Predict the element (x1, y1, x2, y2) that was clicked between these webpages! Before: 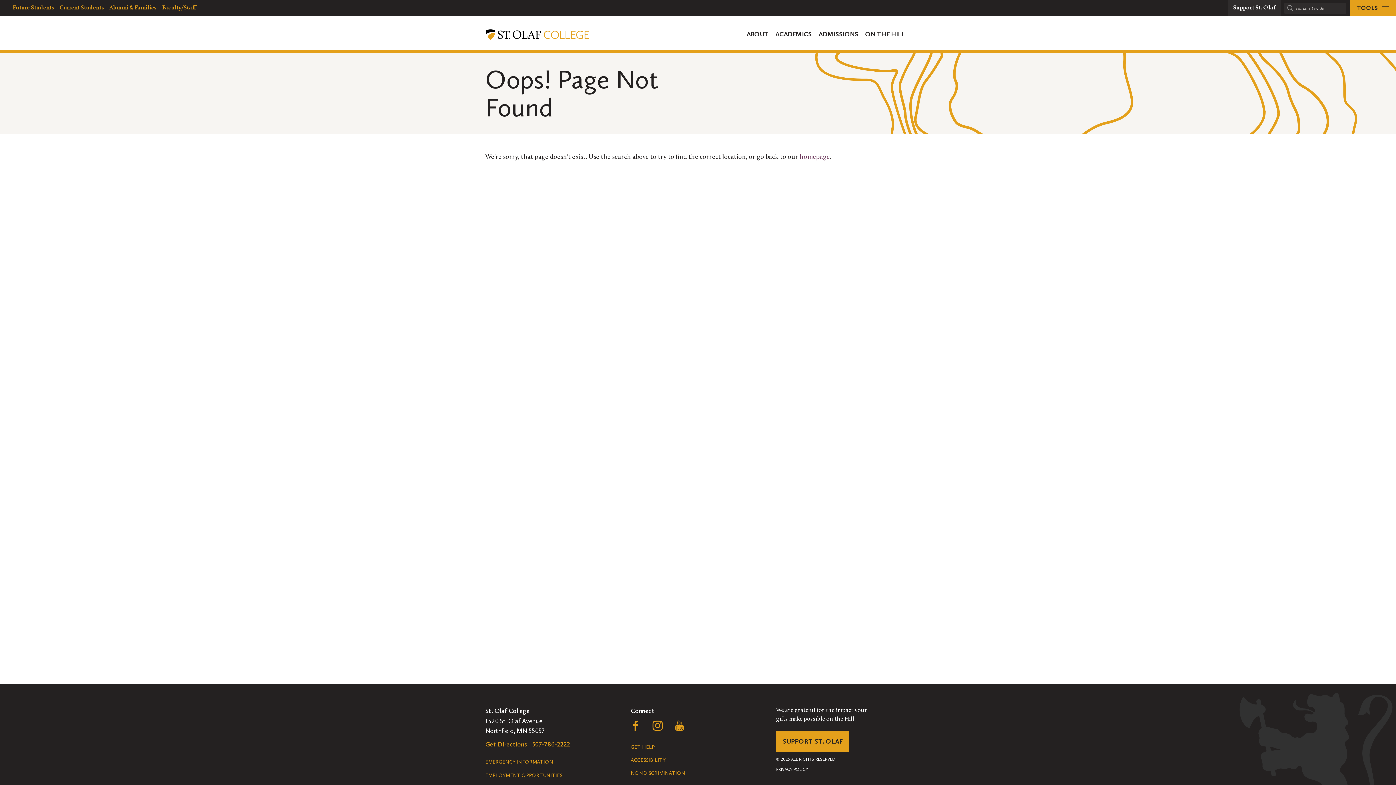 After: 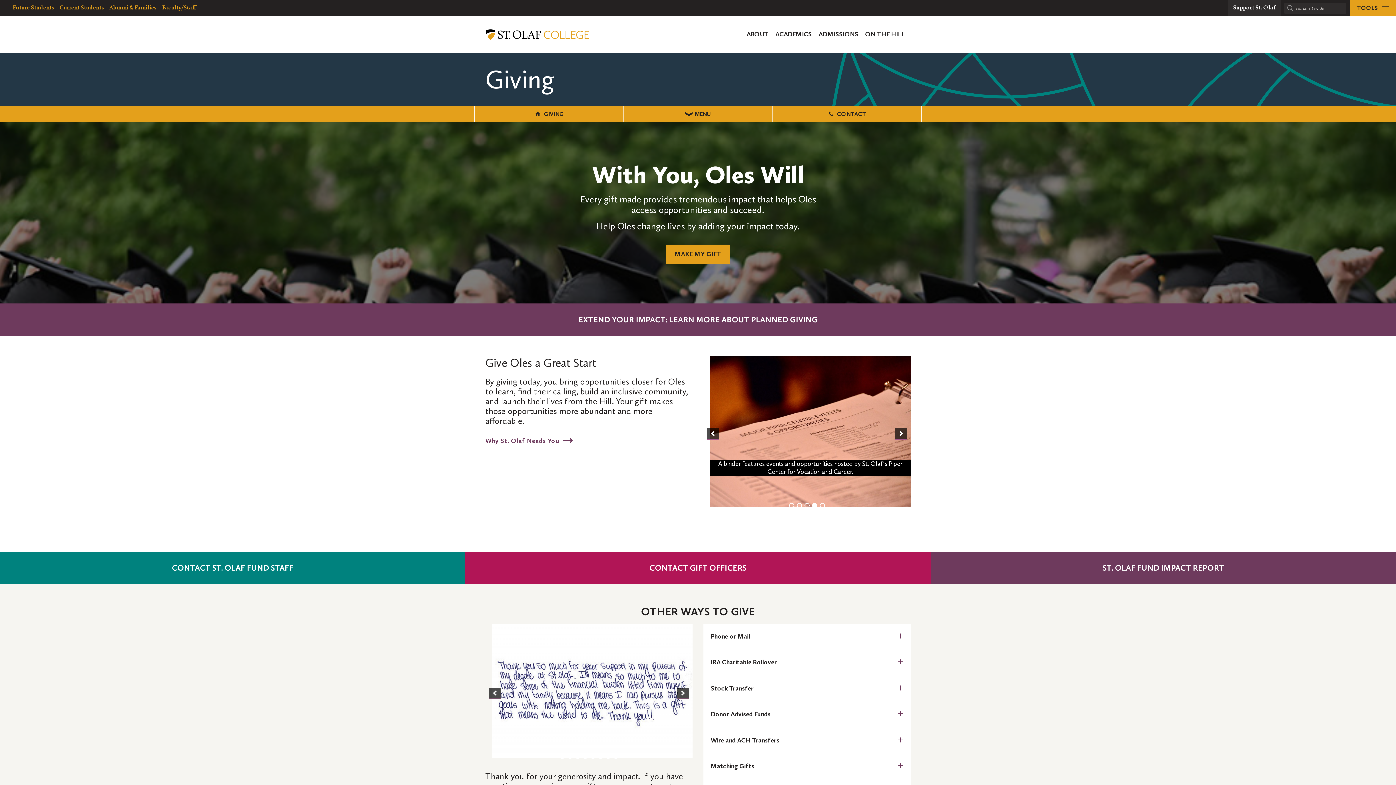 Action: bbox: (1228, 0, 1281, 16) label: Support St. Olaf